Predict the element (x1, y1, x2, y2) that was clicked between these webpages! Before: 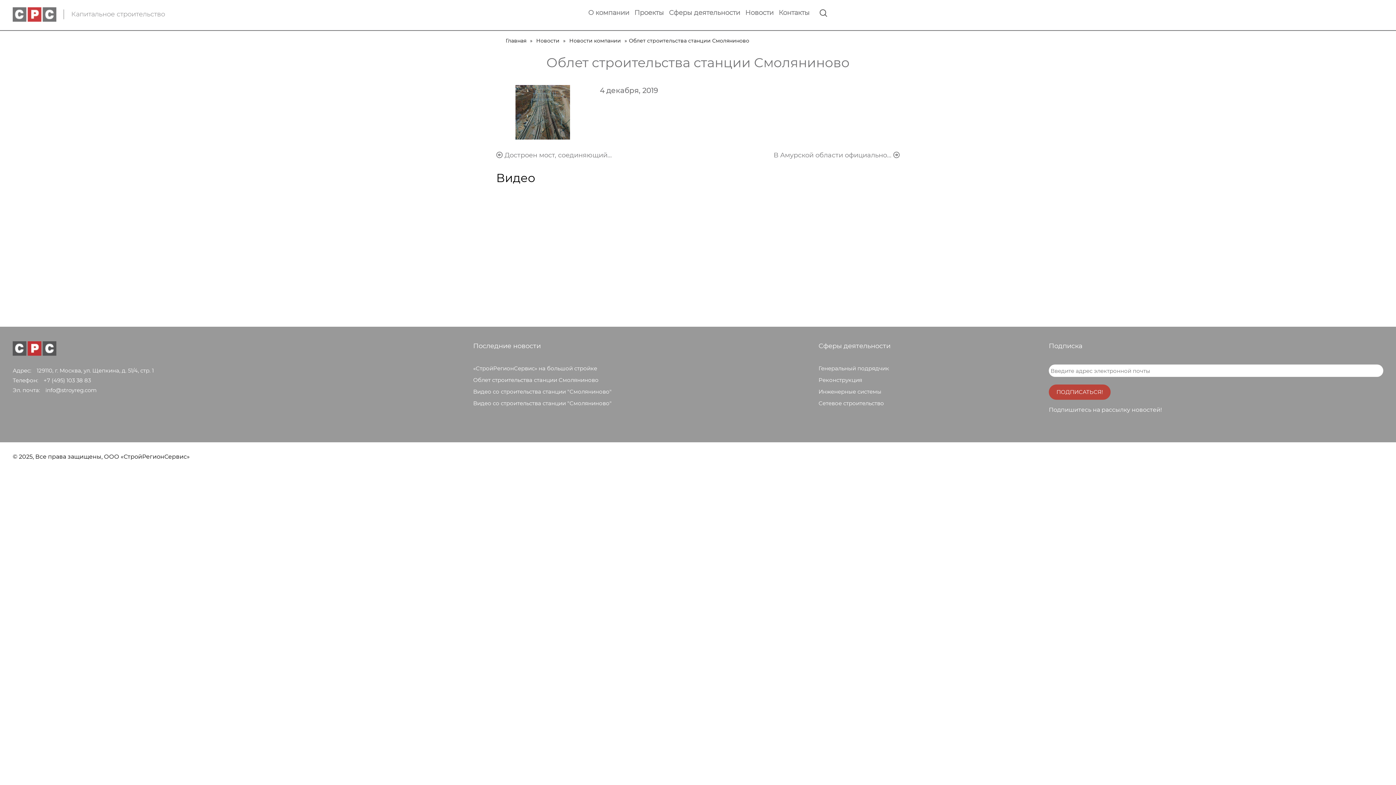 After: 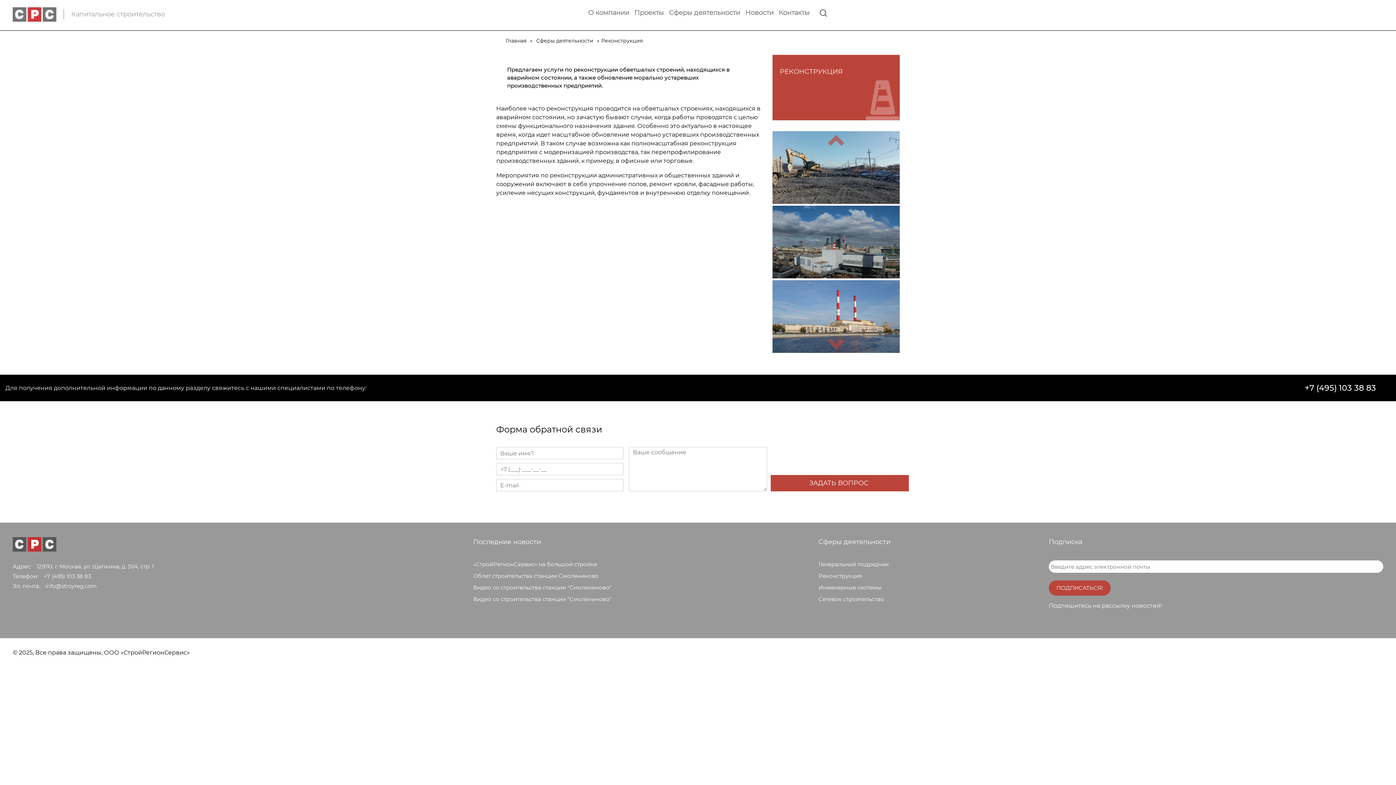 Action: bbox: (818, 376, 862, 383) label: Реконструкция